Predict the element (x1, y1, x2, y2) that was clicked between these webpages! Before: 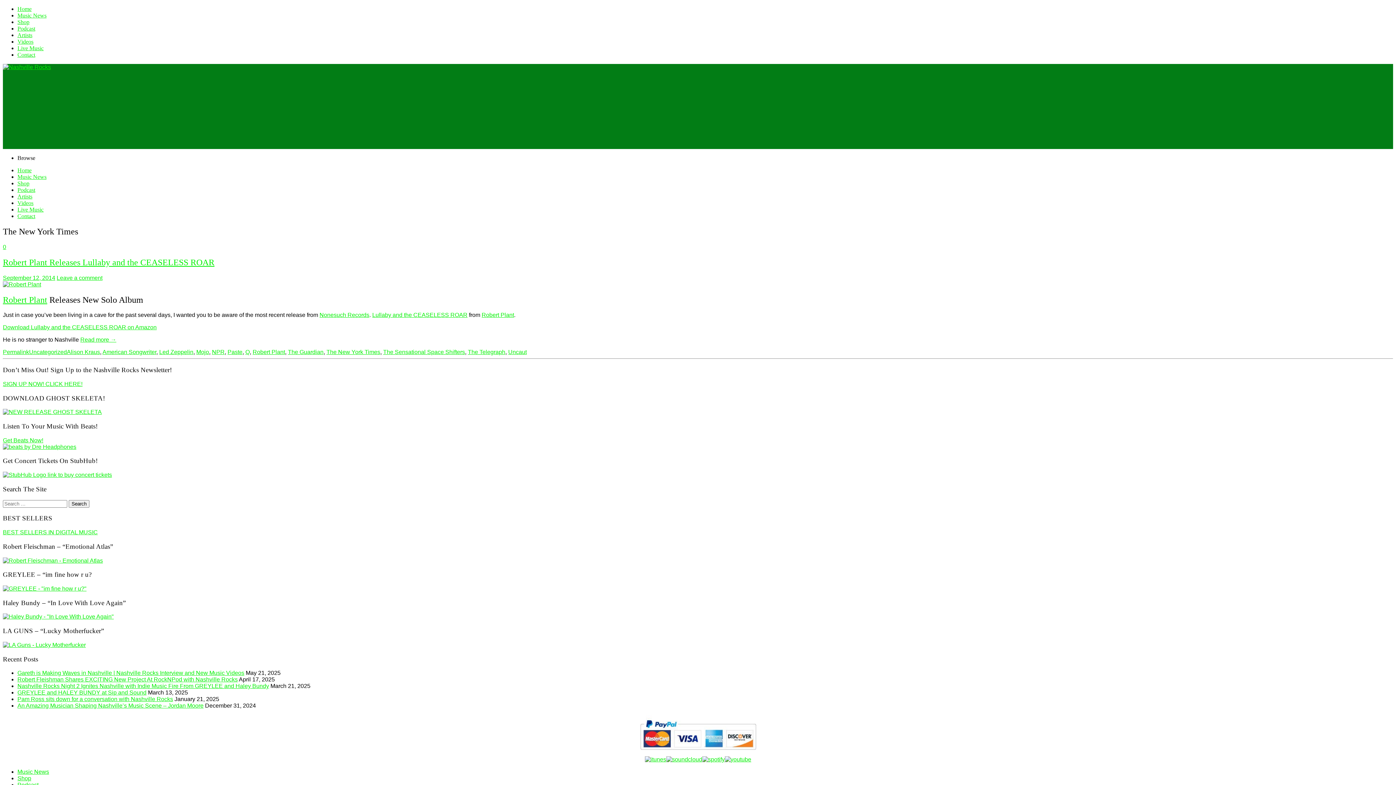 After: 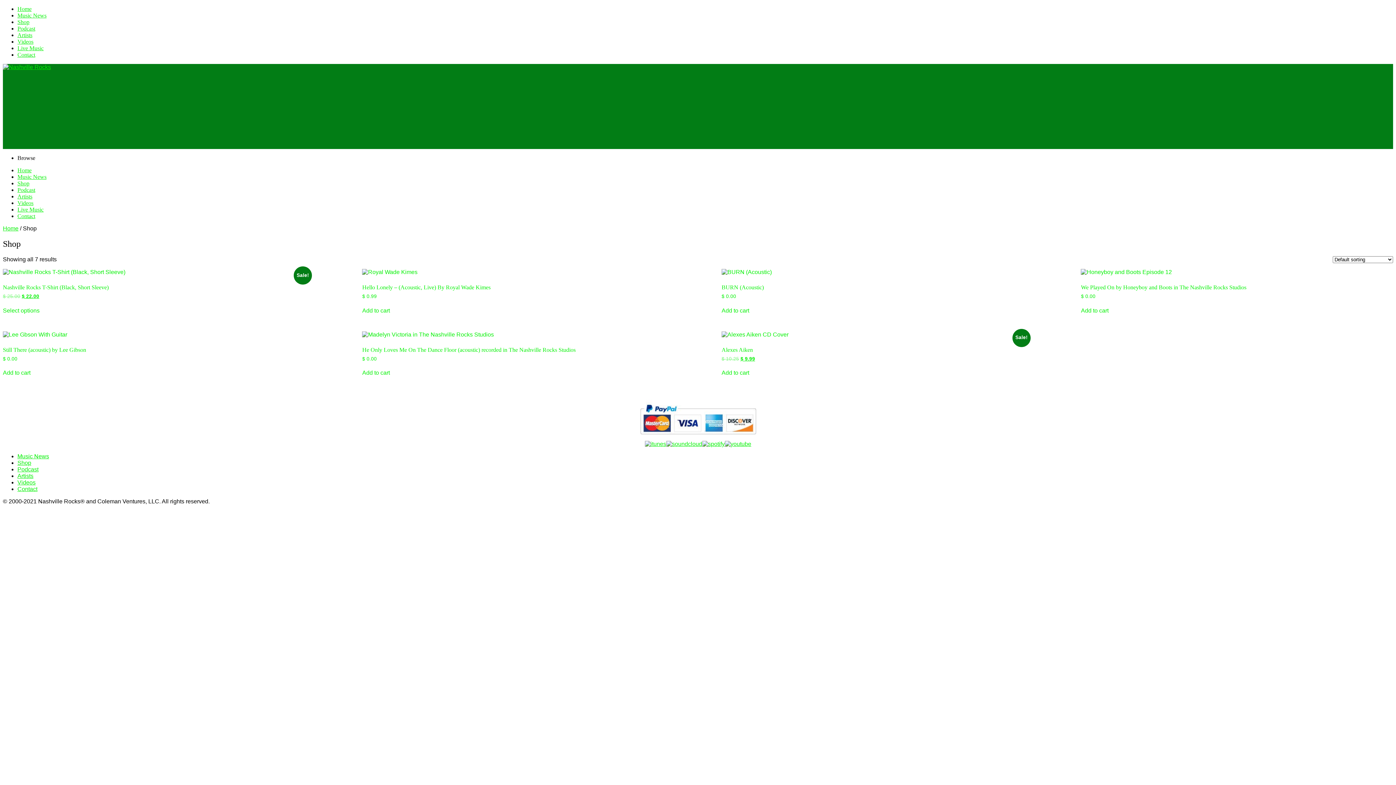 Action: label: Shop bbox: (17, 180, 29, 186)